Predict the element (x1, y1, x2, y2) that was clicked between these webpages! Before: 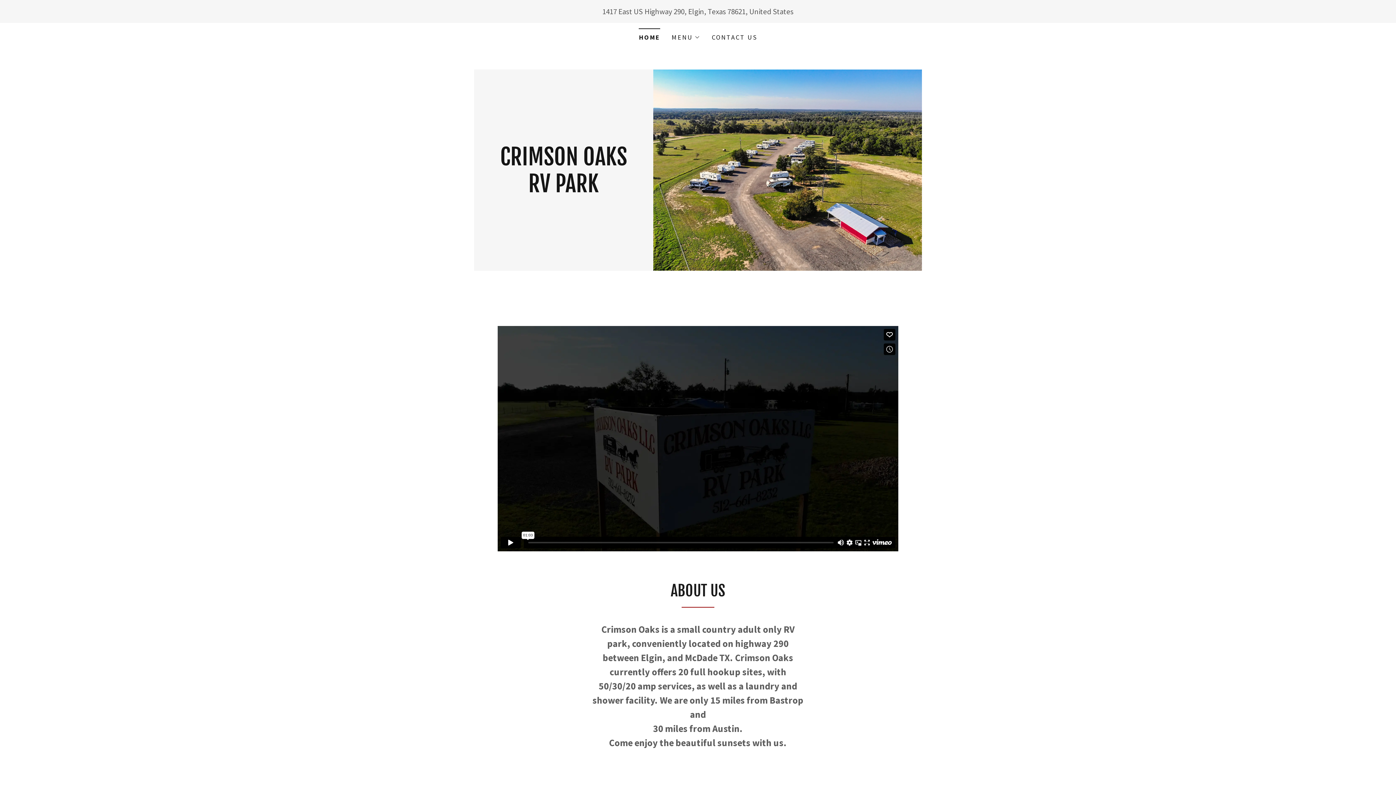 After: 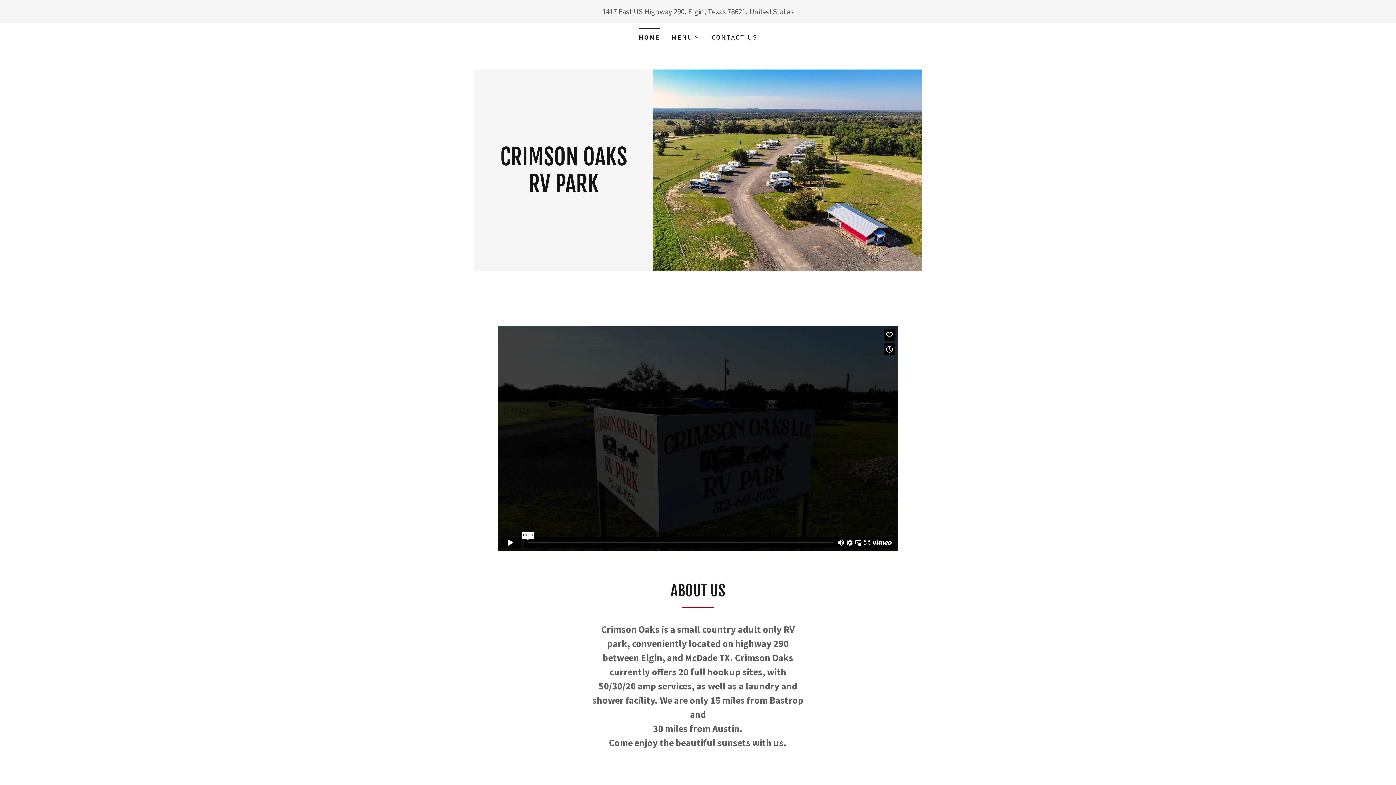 Action: label: HOME bbox: (639, 28, 660, 41)